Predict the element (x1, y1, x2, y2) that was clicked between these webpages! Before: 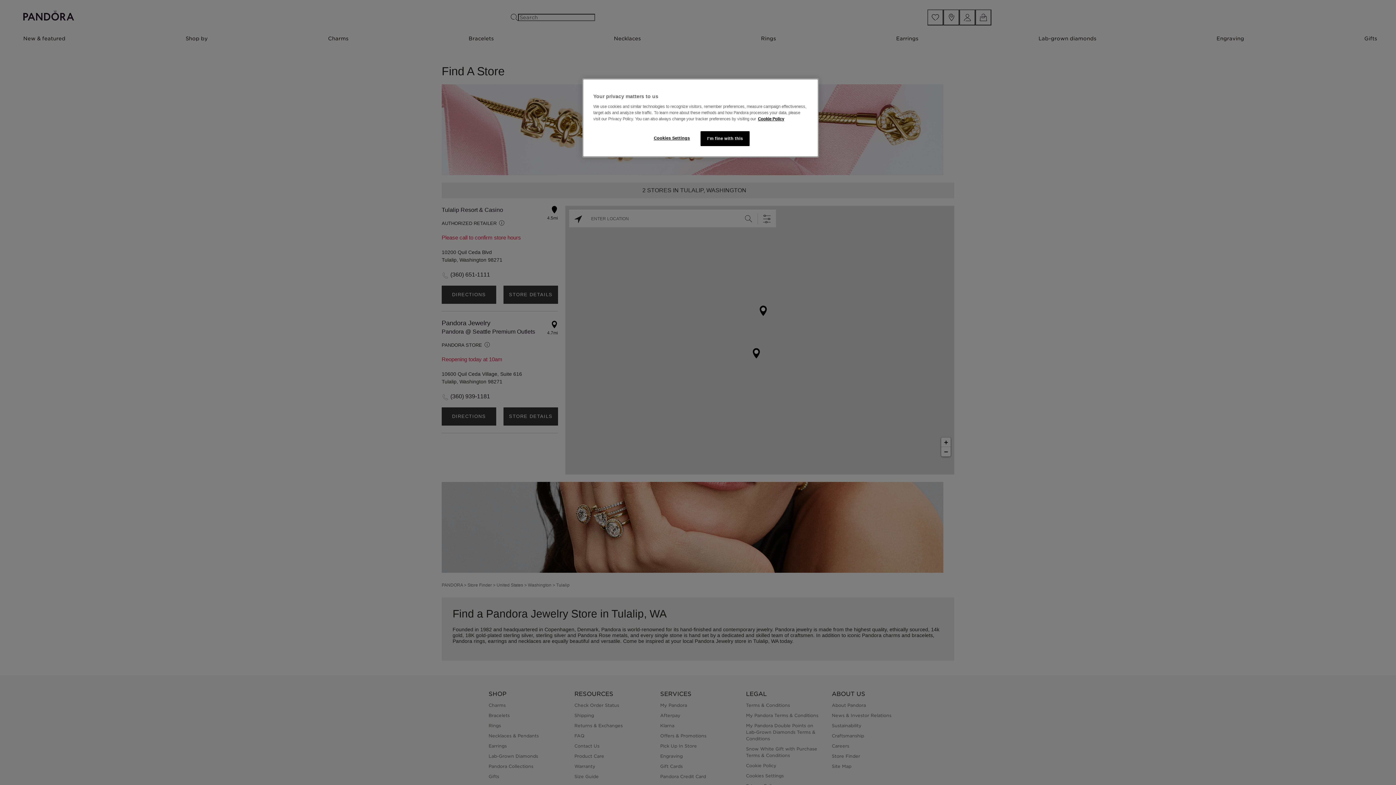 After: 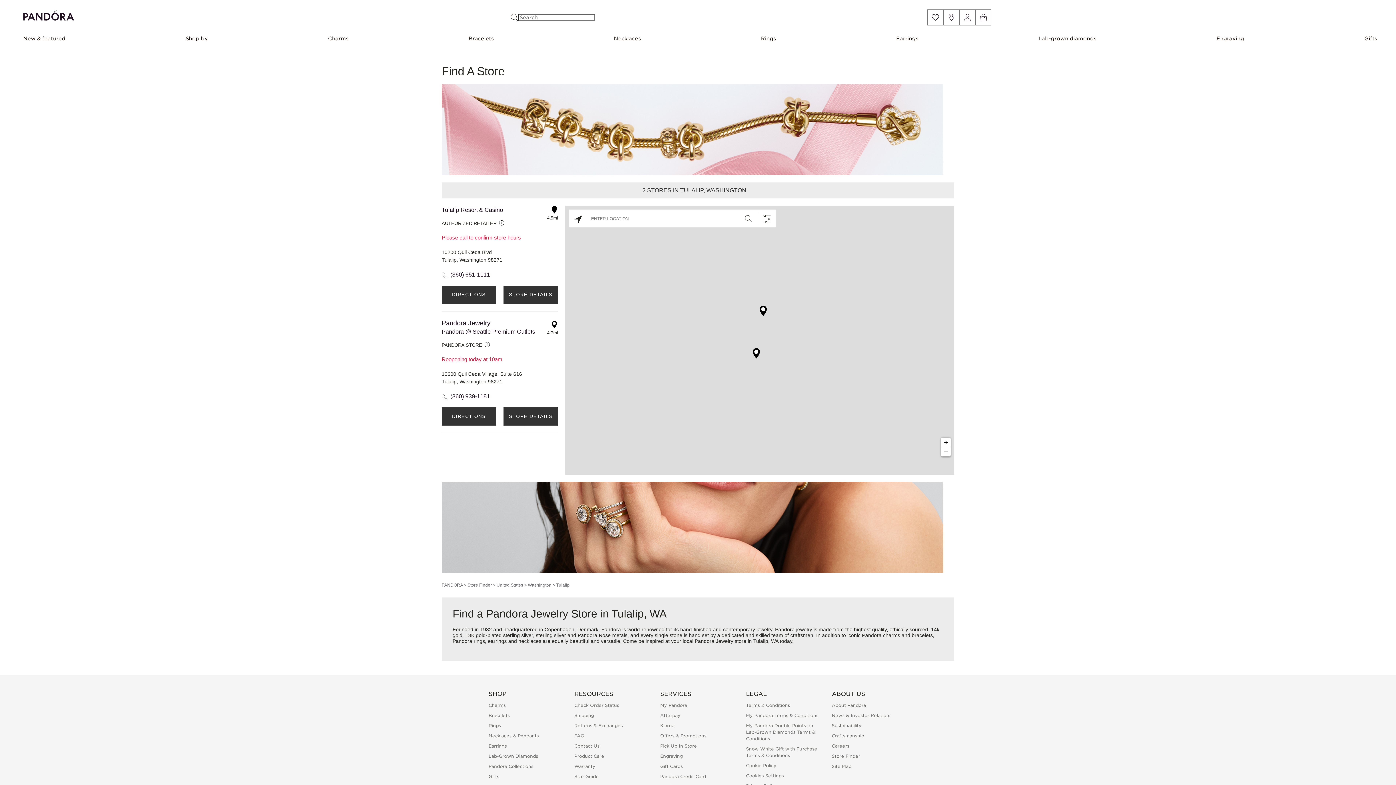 Action: label: I'm fine with this bbox: (700, 131, 749, 146)